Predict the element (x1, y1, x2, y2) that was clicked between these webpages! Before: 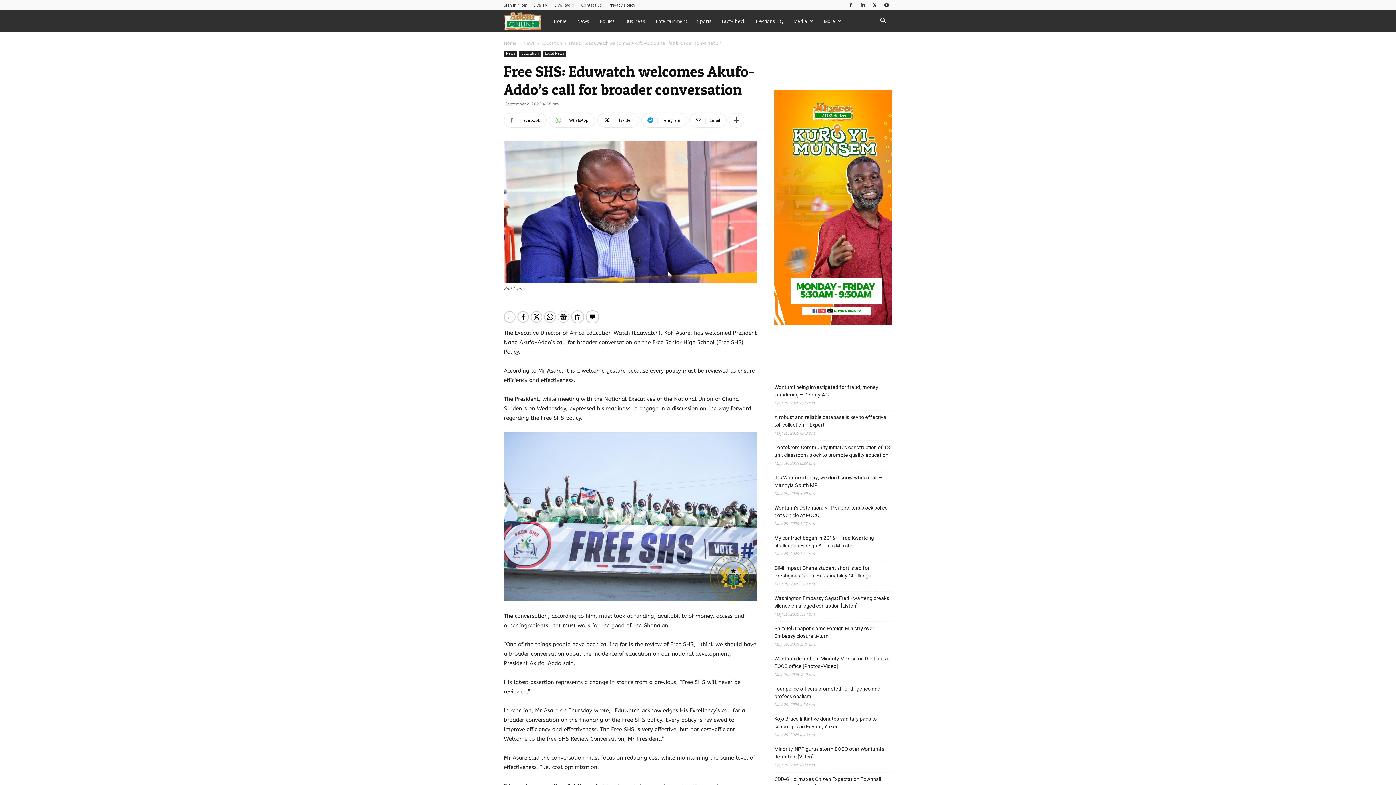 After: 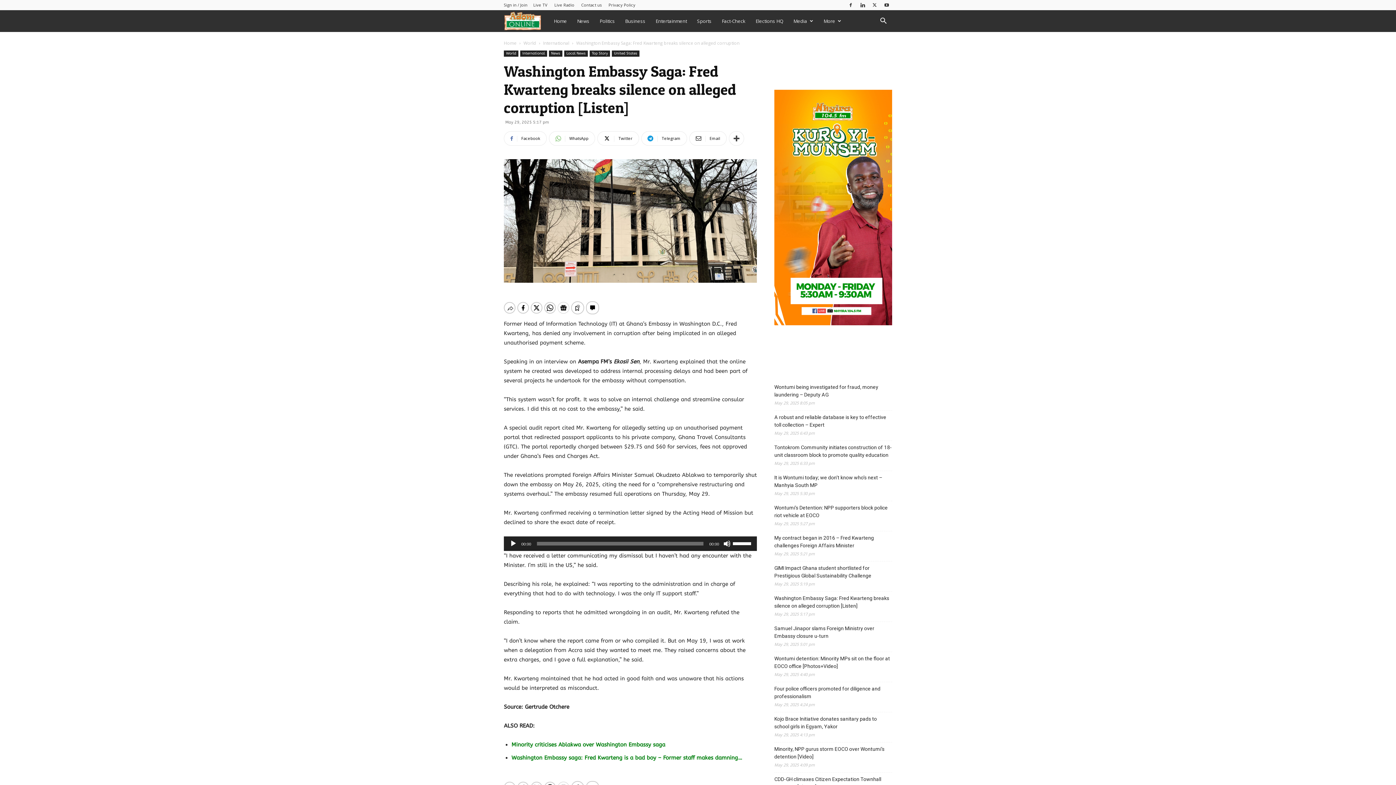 Action: label: Washington Embassy Saga: Fred Kwarteng breaks silence on alleged corruption [Listen] bbox: (774, 594, 892, 610)